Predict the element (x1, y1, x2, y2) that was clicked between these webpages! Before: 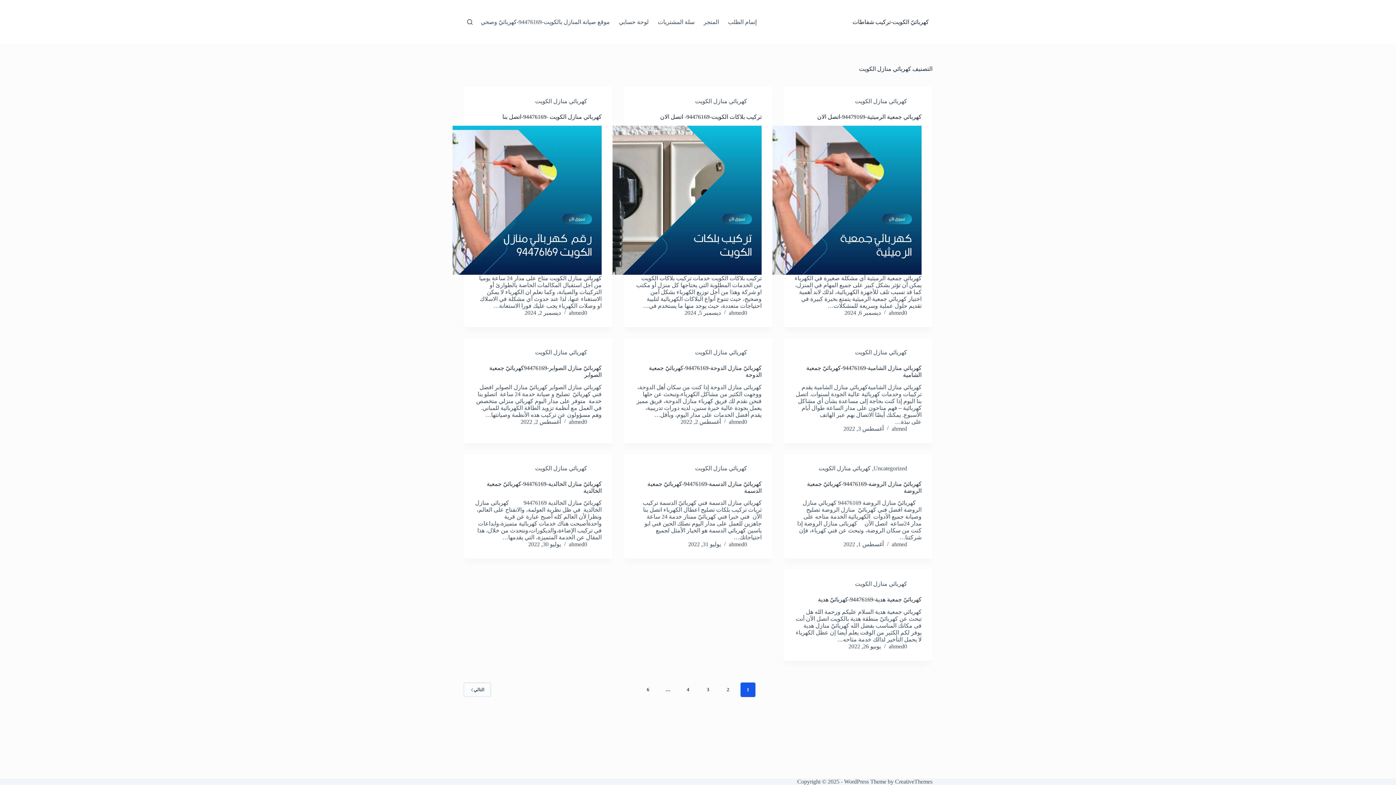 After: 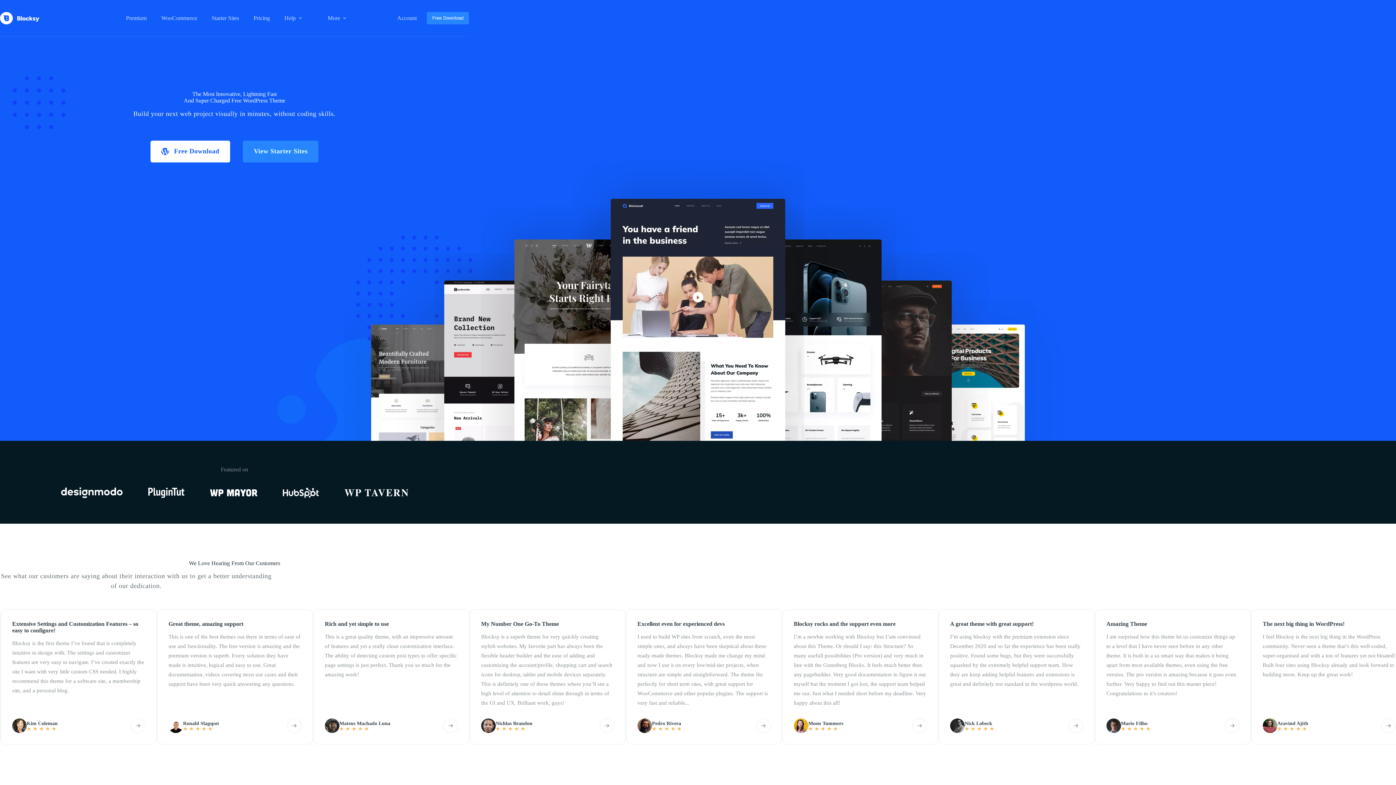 Action: bbox: (895, 778, 932, 785) label: CreativeThemes